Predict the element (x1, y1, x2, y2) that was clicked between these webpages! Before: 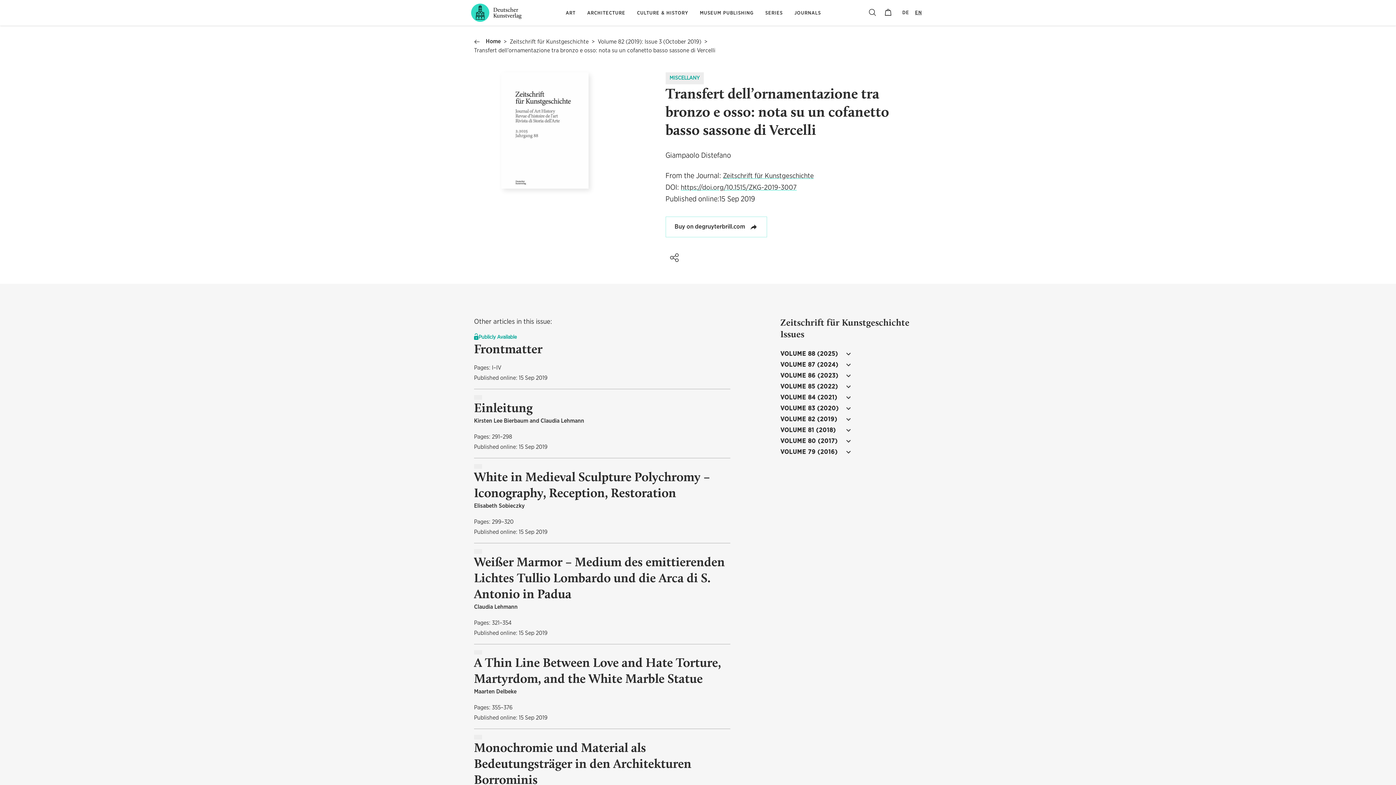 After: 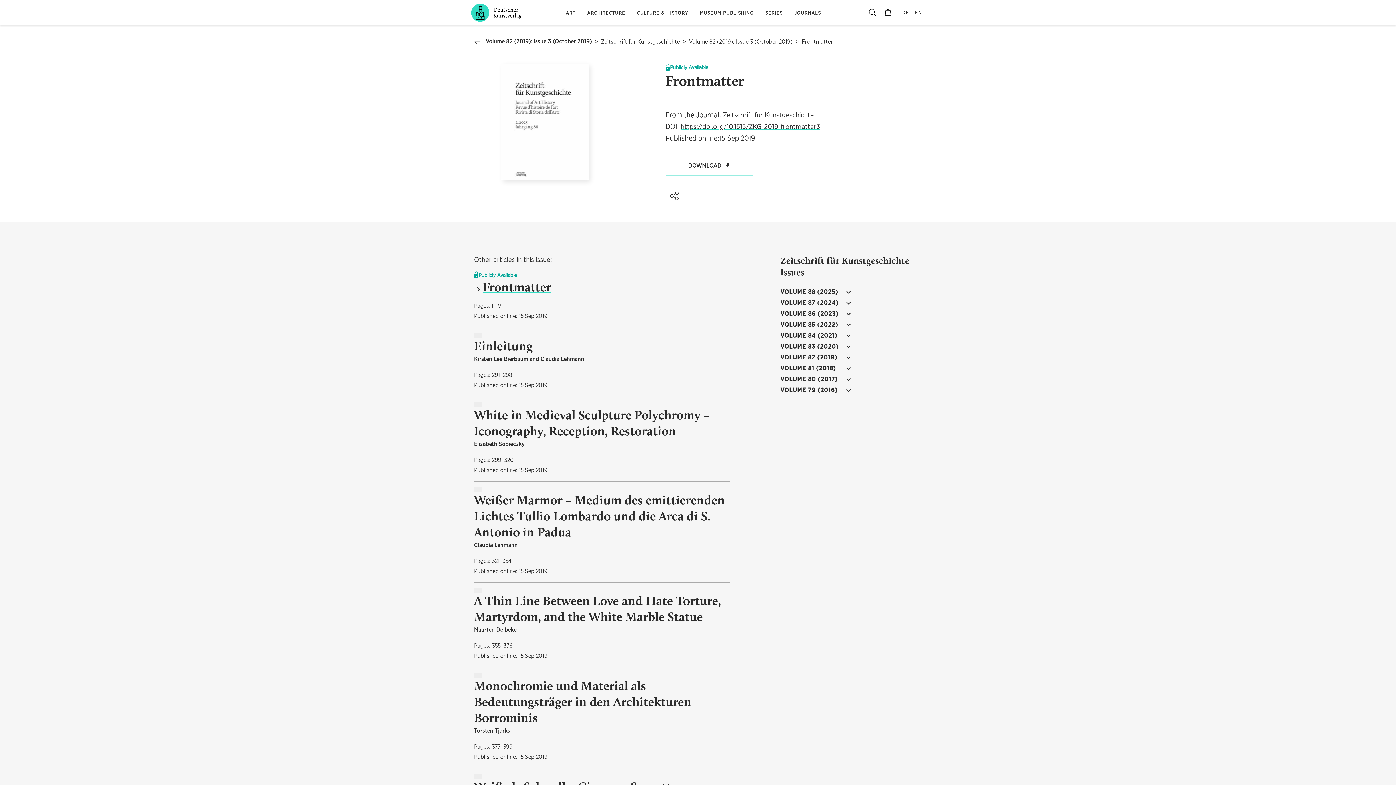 Action: bbox: (474, 341, 730, 357) label: Frontmatter